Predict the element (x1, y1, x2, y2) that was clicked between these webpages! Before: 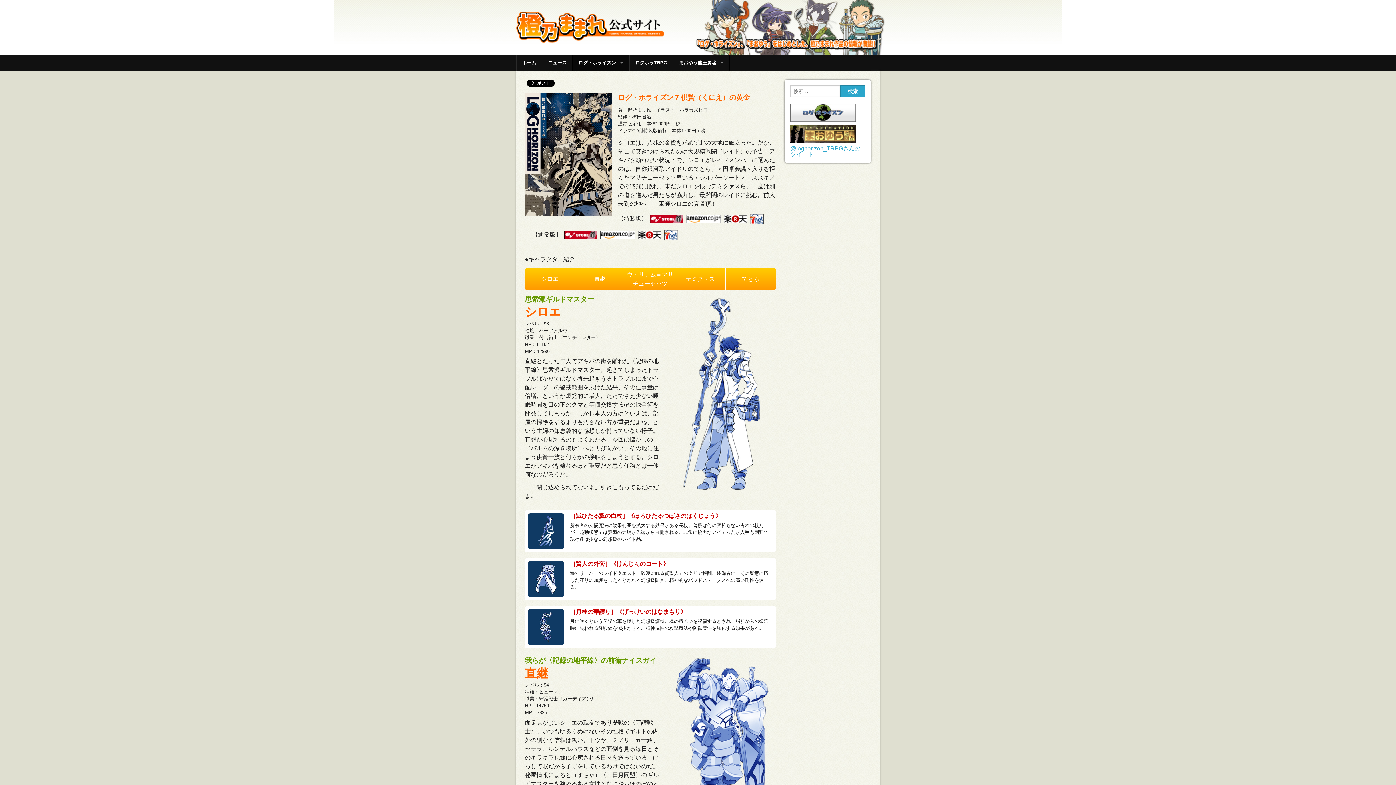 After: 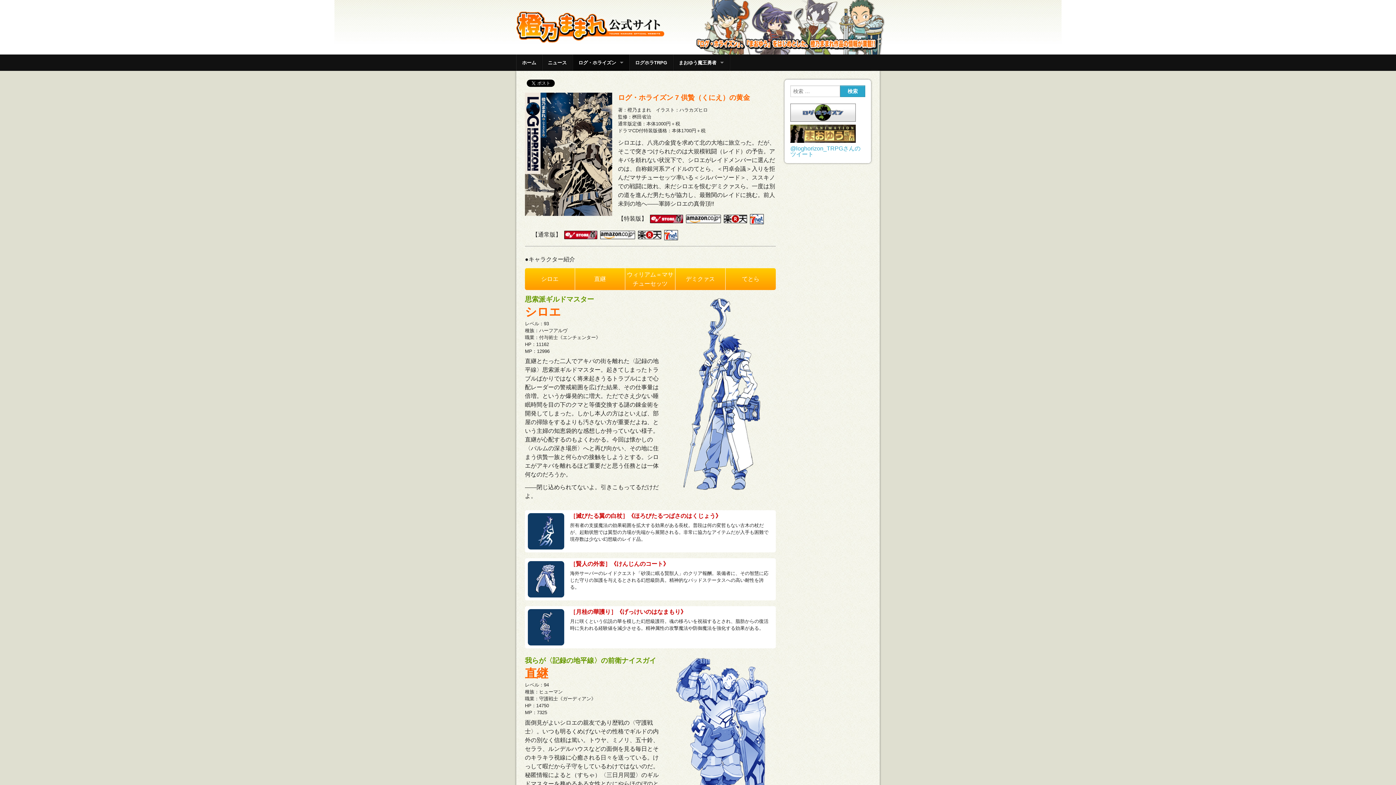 Action: bbox: (686, 215, 721, 222)